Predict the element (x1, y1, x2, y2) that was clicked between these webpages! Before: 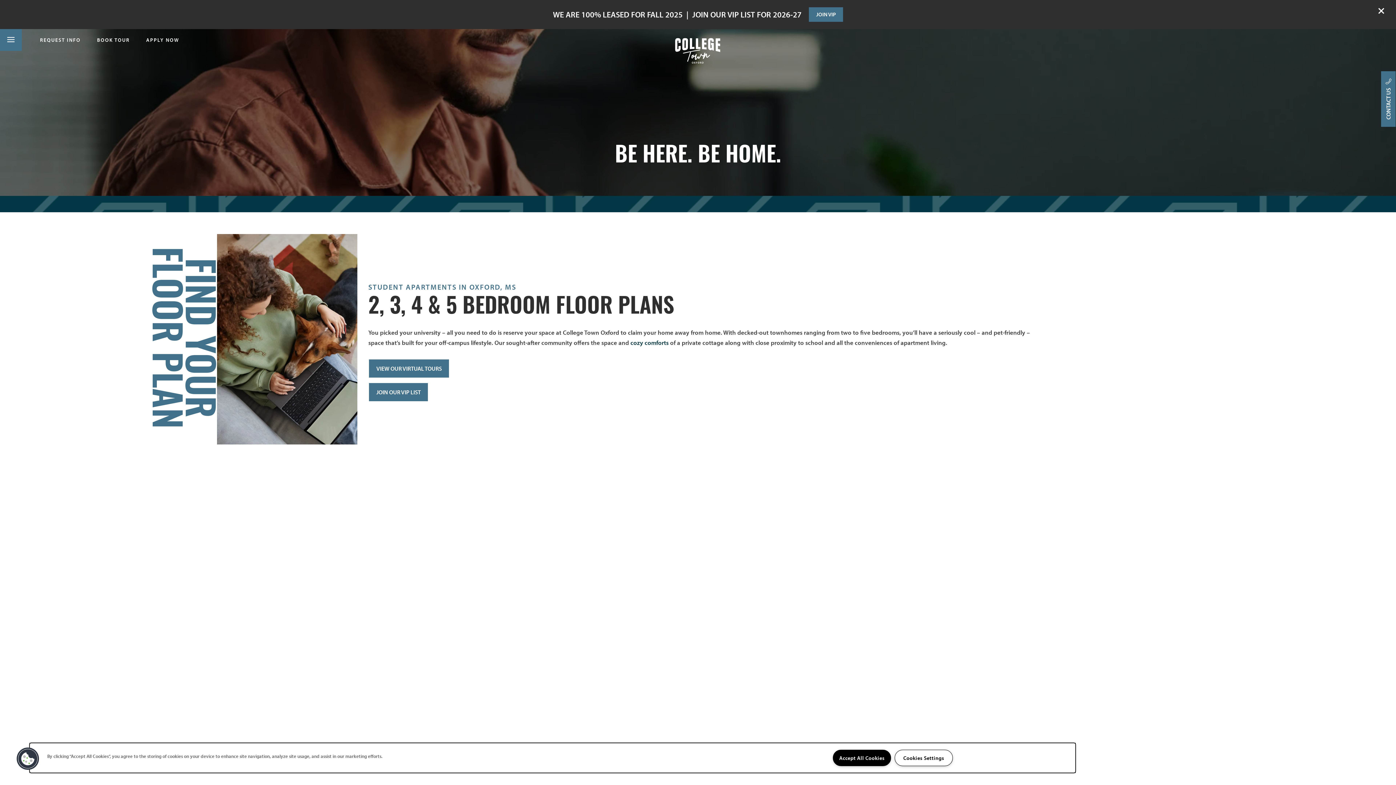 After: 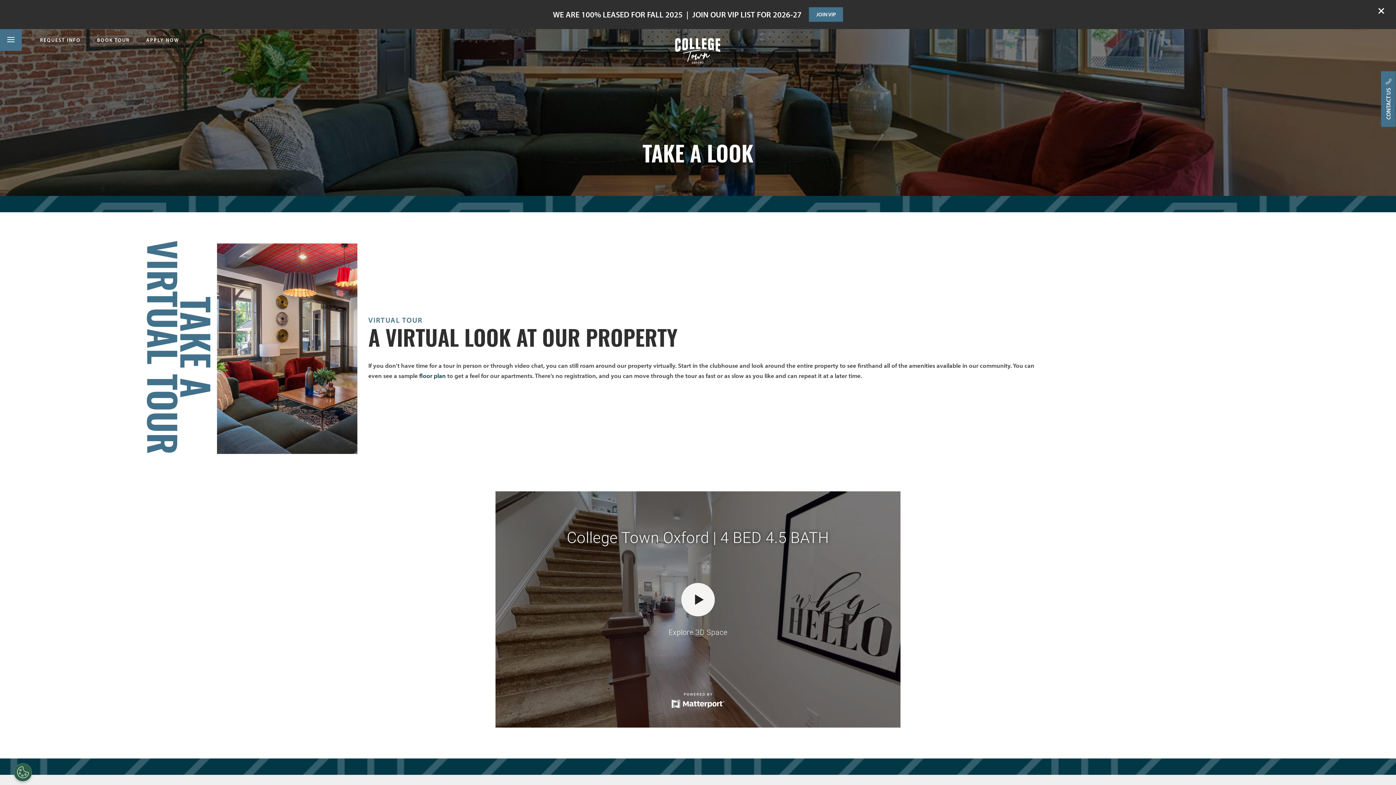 Action: bbox: (357, 359, 449, 377) label: VIEW OUR VIRTUAL TOURS